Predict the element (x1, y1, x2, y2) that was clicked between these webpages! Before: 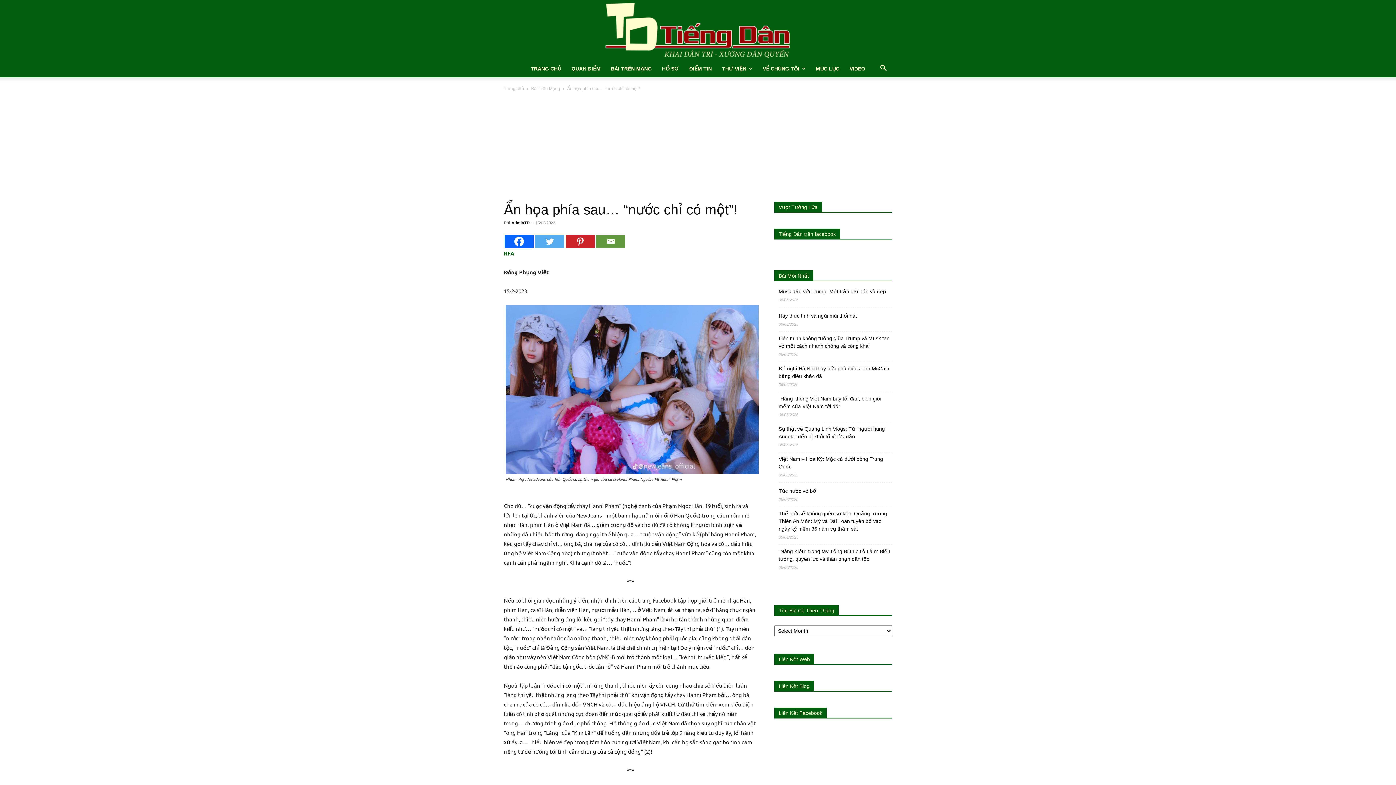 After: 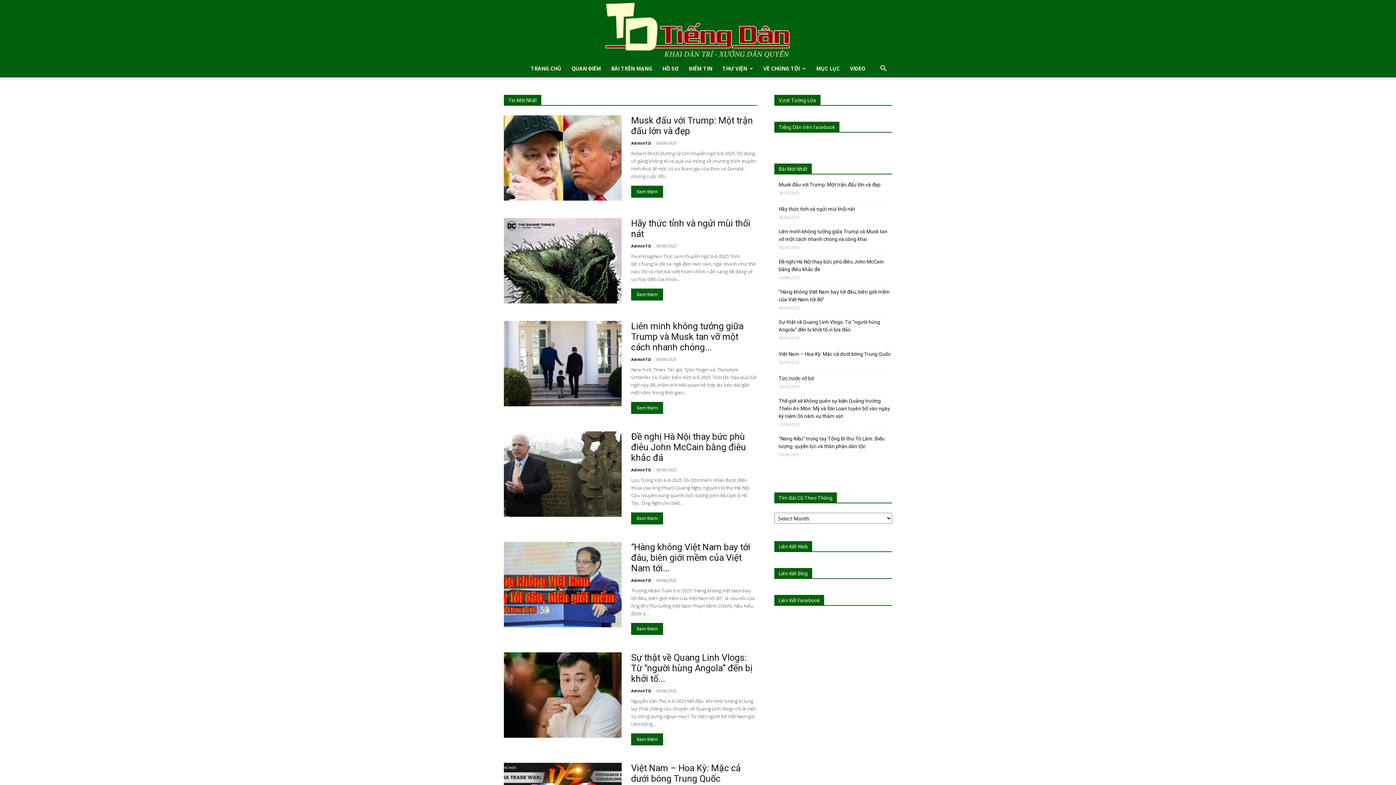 Action: label: Trang chủ bbox: (504, 86, 524, 91)